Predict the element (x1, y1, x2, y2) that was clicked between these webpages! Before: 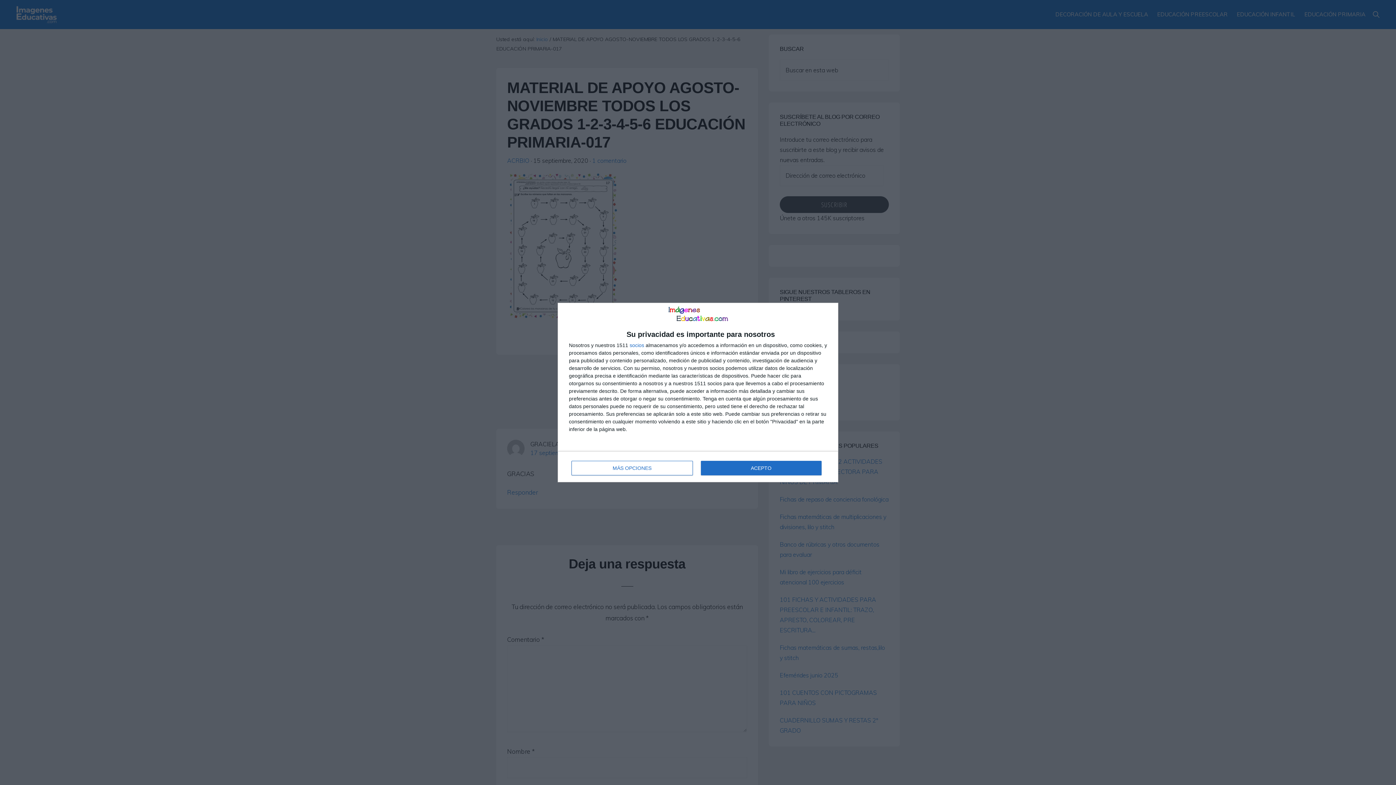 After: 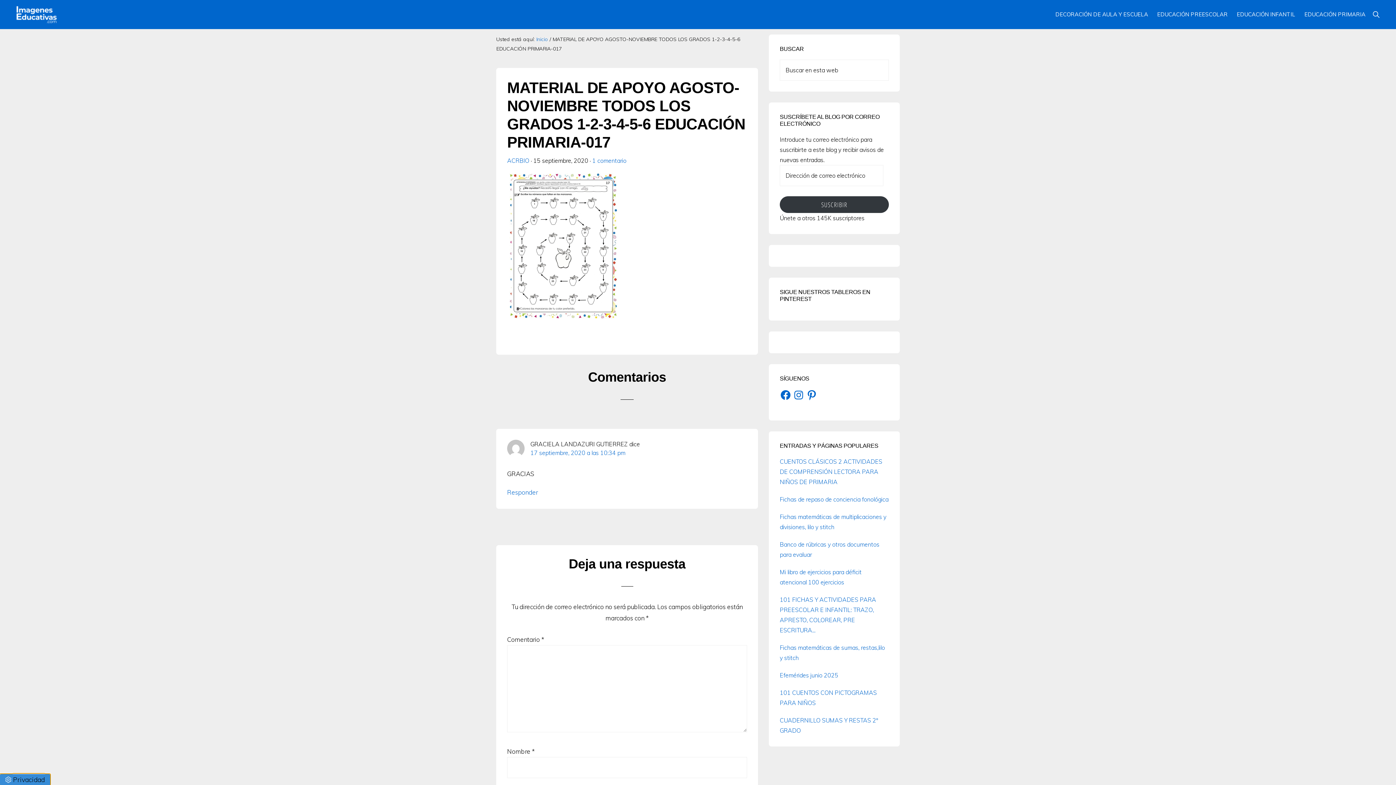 Action: label: ACEPTO bbox: (700, 461, 821, 475)